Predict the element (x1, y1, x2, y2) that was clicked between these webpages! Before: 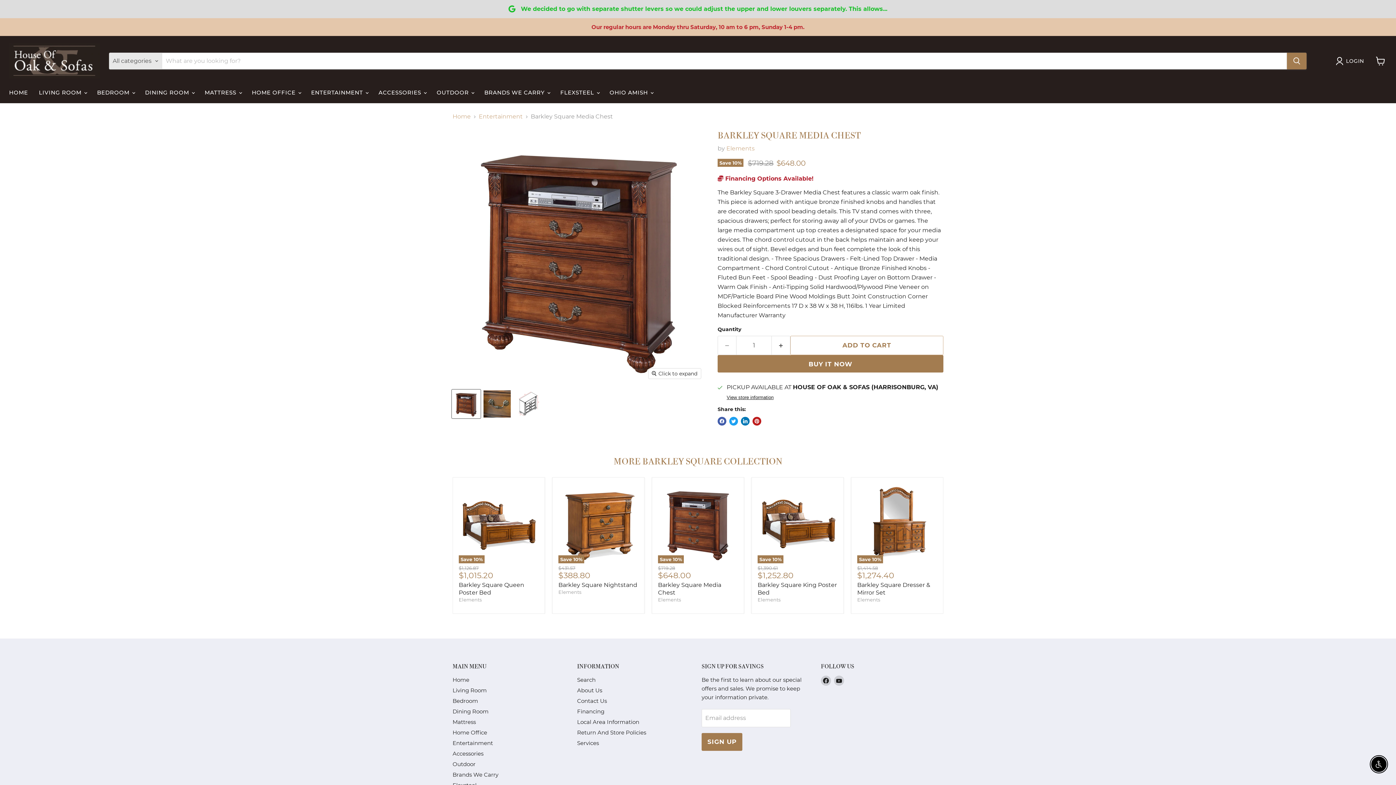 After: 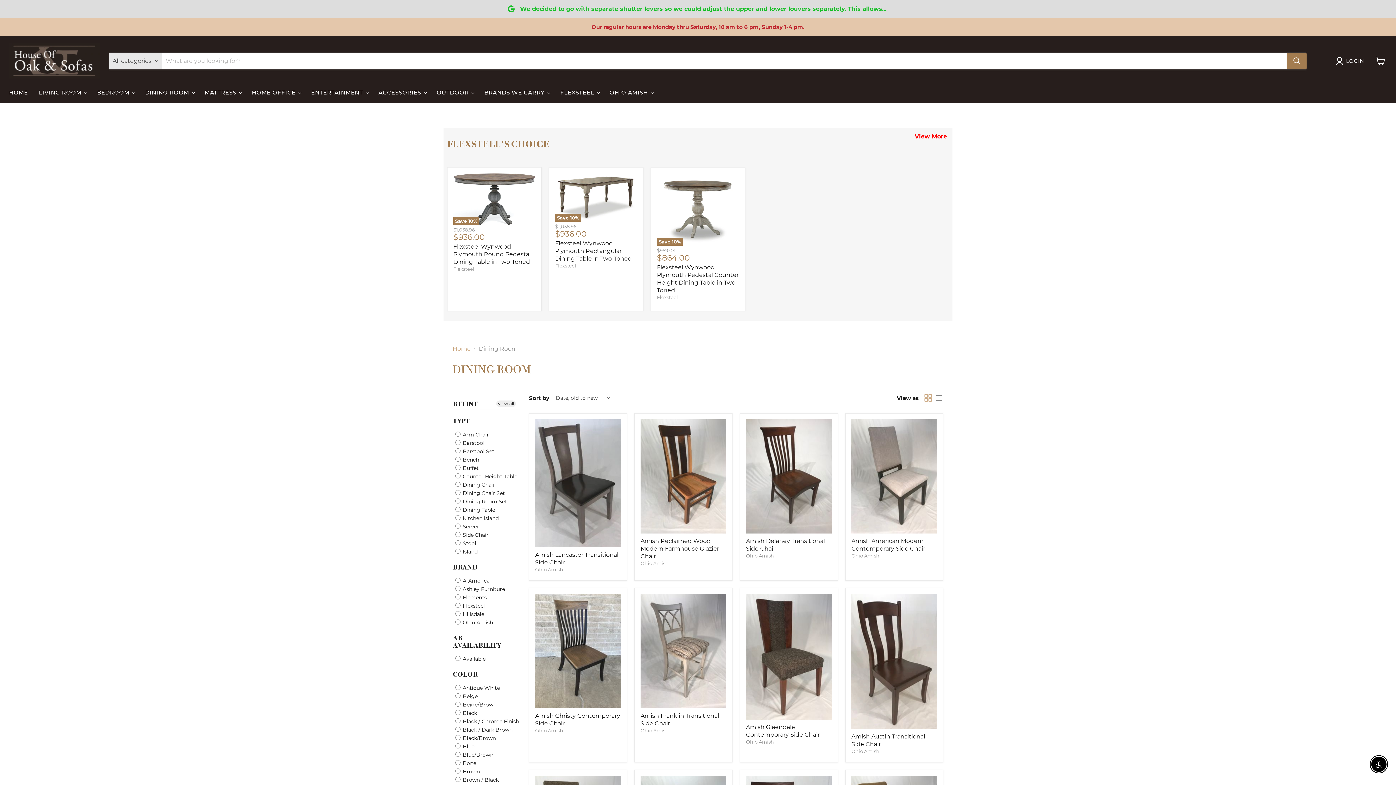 Action: label: Dining Room bbox: (452, 708, 488, 715)